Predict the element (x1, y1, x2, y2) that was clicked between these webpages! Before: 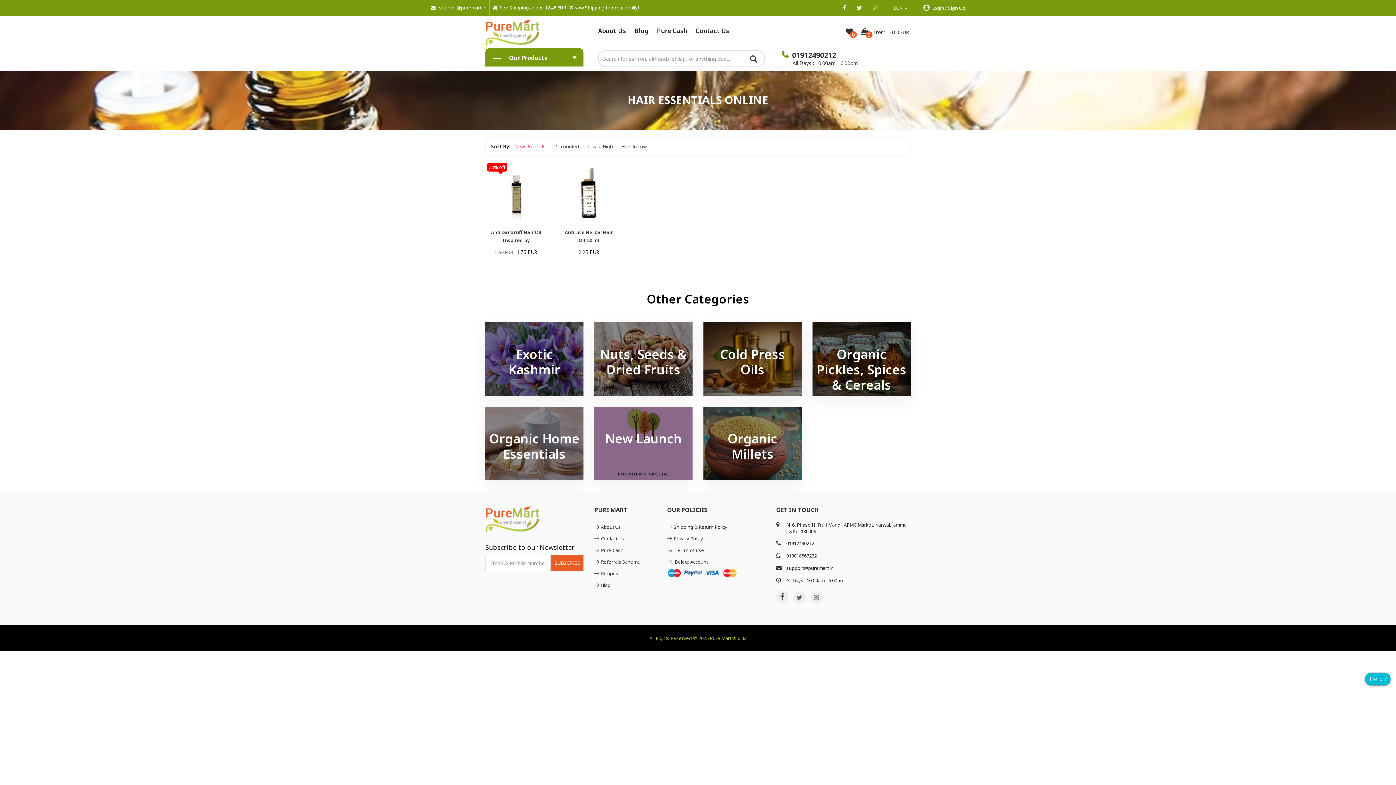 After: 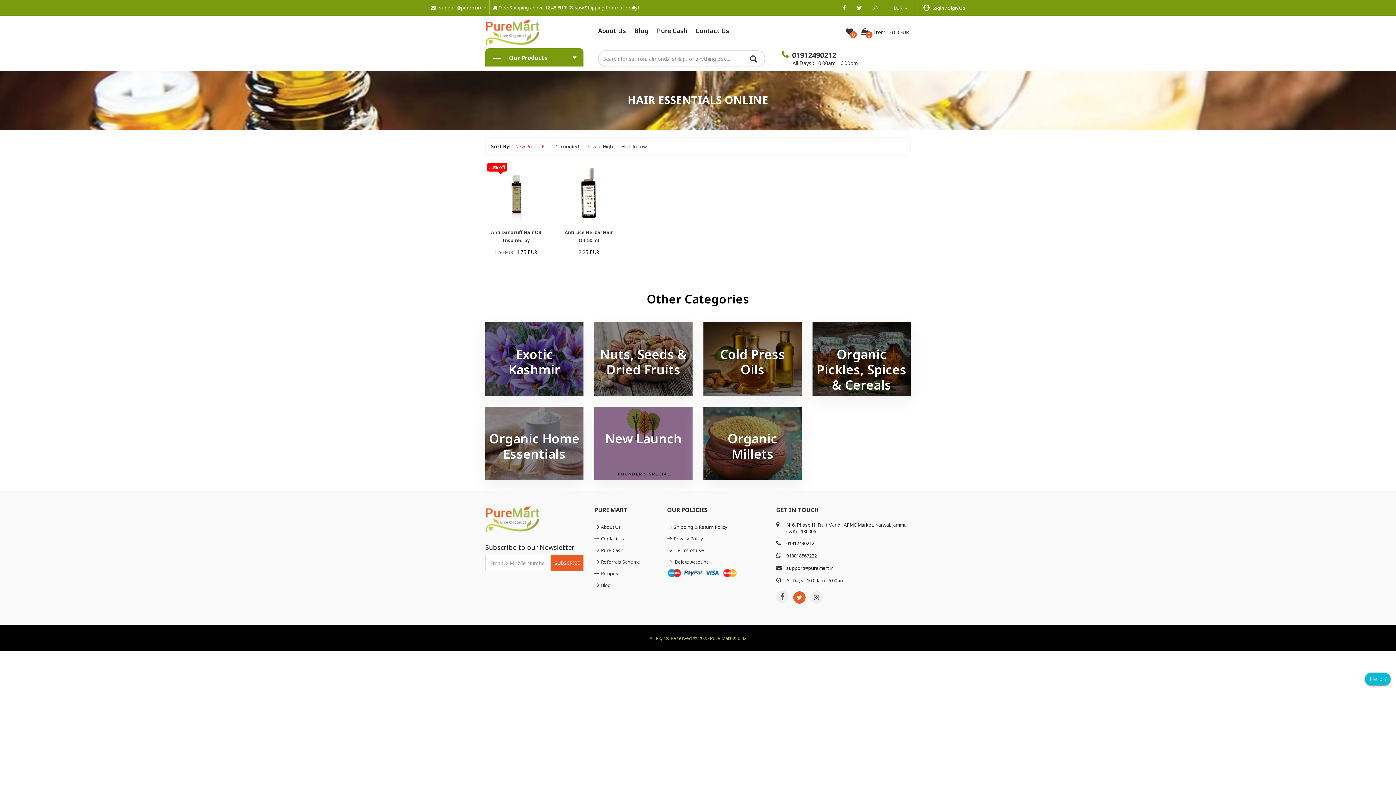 Action: bbox: (793, 591, 805, 603)